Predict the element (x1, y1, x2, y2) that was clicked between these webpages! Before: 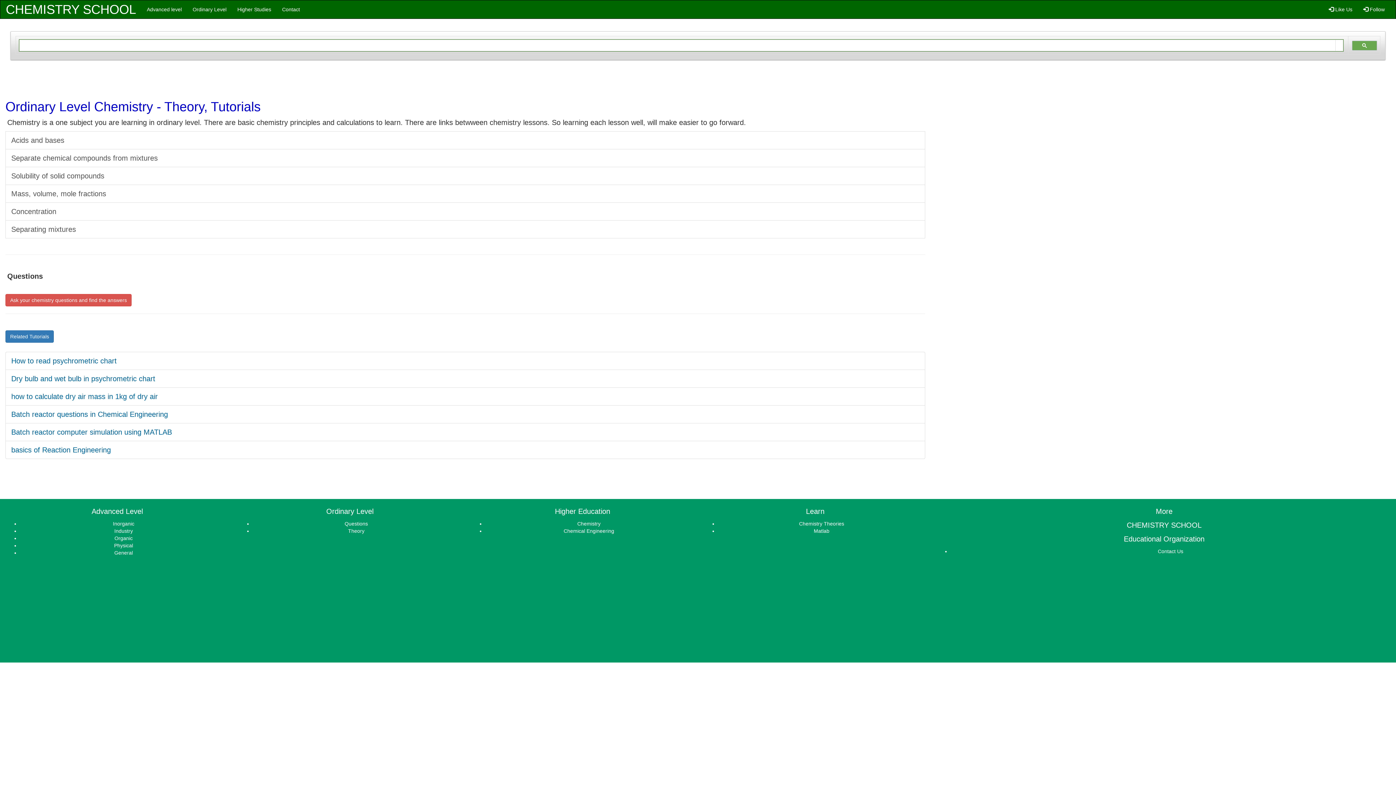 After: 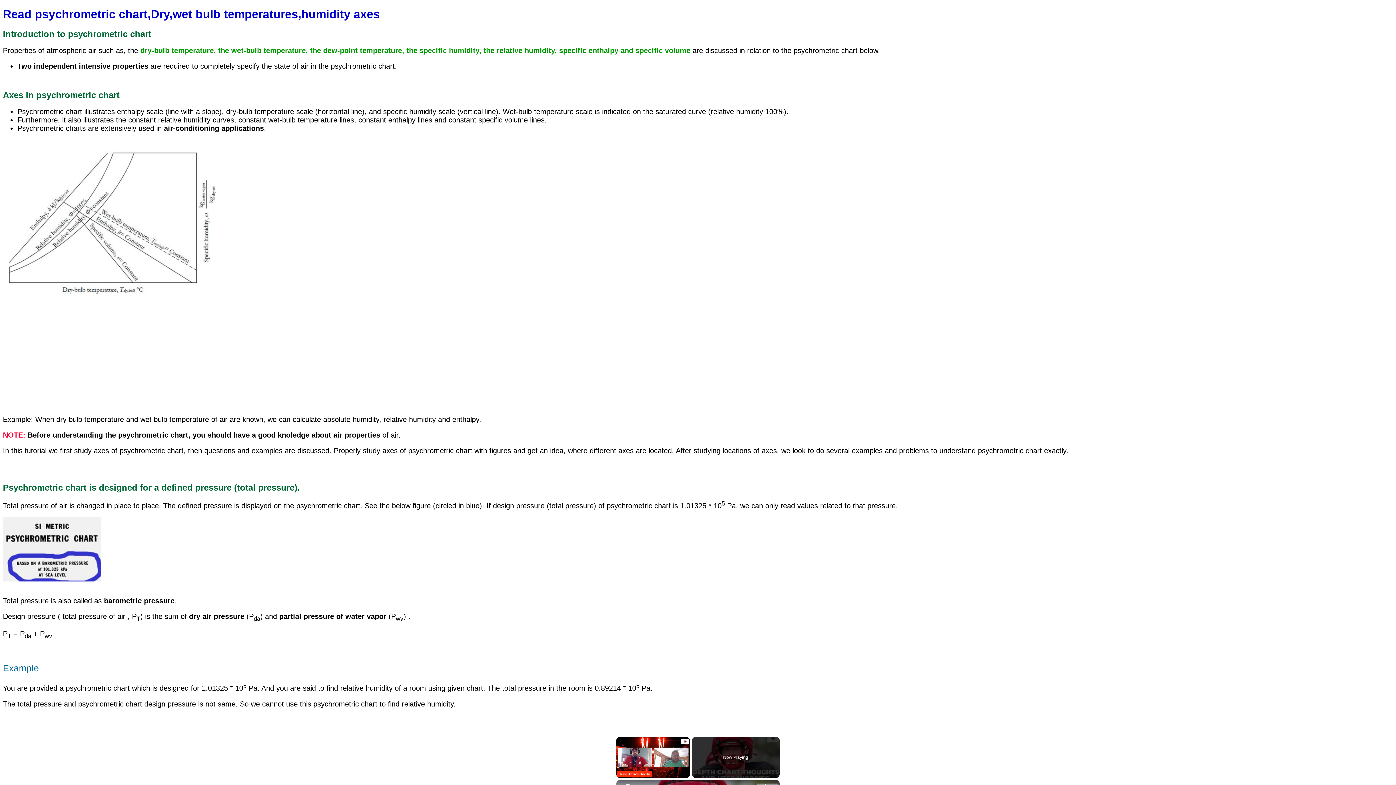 Action: bbox: (5, 352, 925, 370) label: How to read psychrometric chart